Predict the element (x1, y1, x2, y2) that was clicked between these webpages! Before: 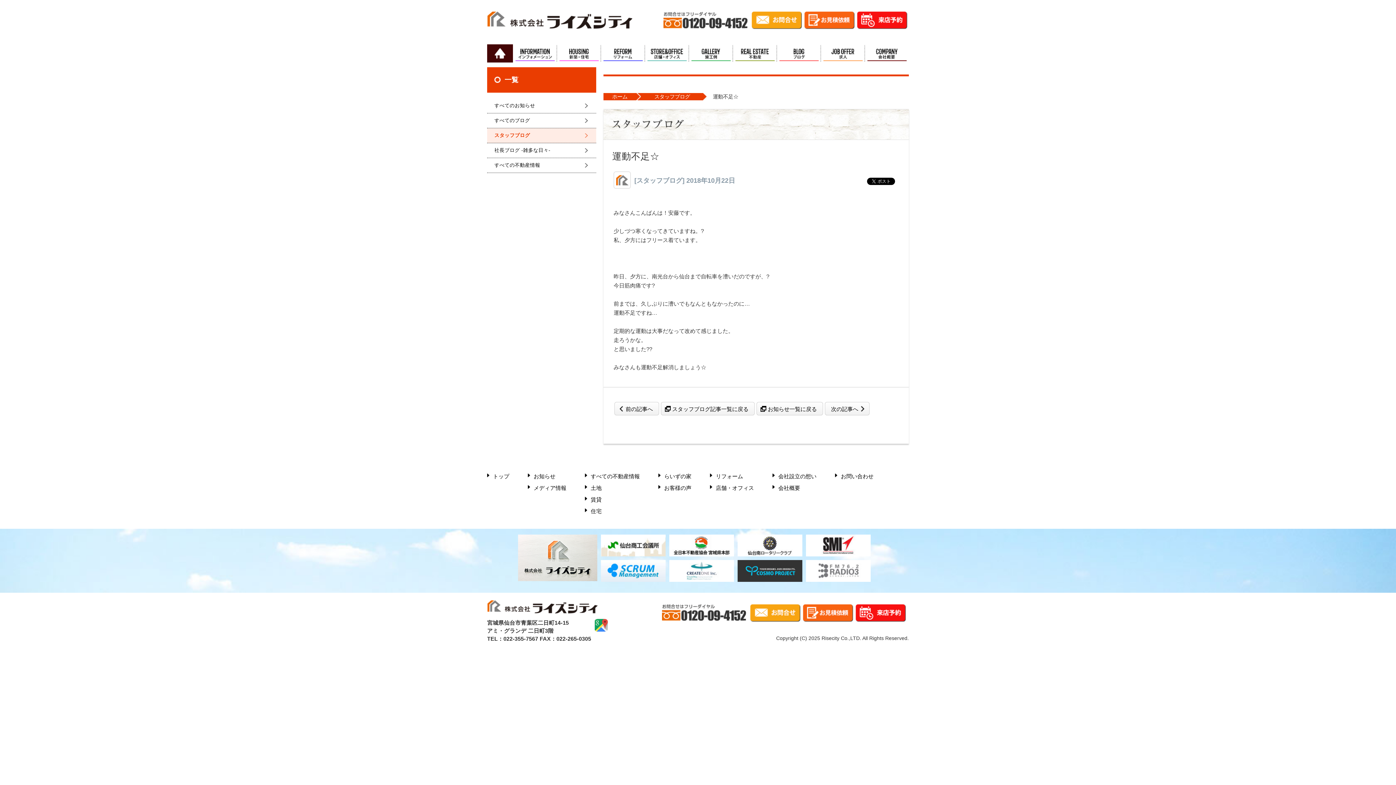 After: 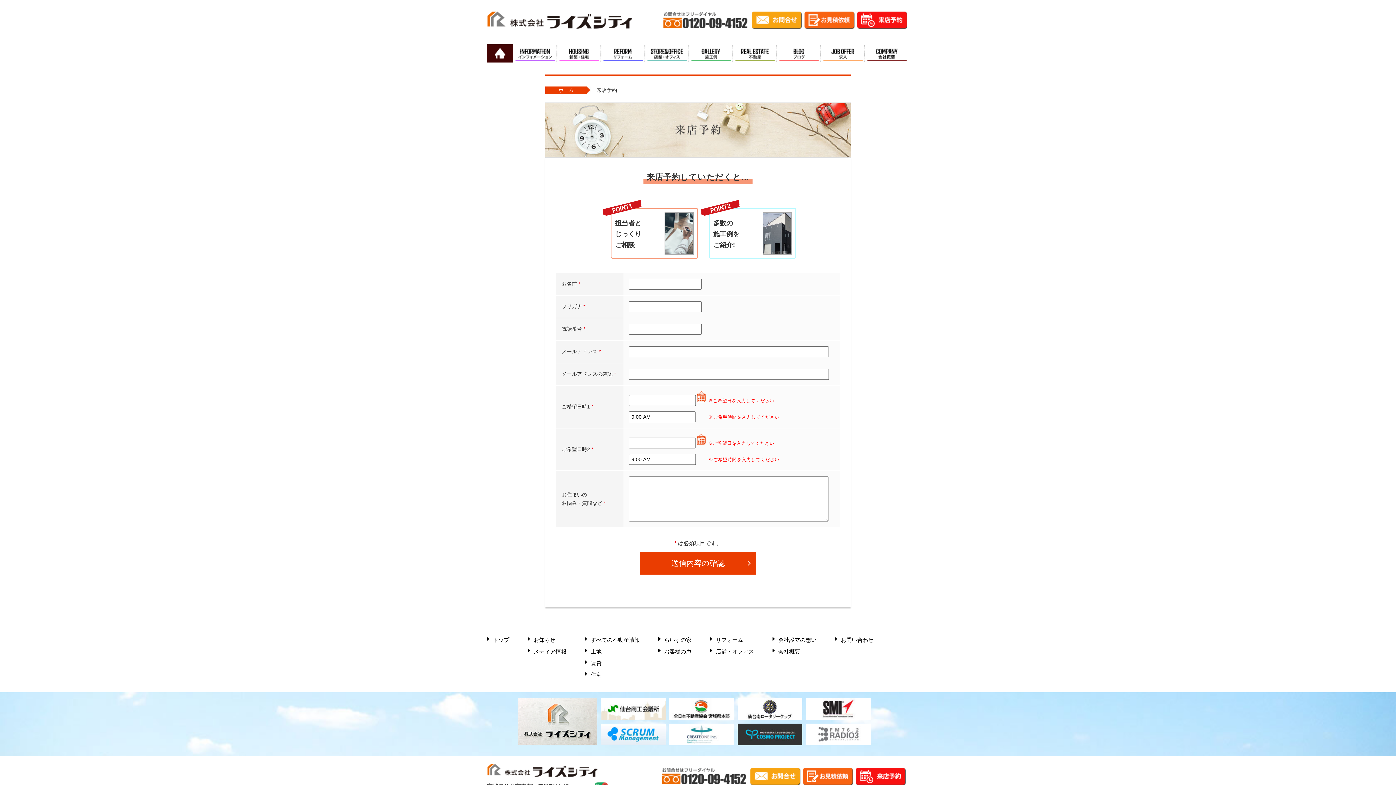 Action: bbox: (856, 24, 907, 30)